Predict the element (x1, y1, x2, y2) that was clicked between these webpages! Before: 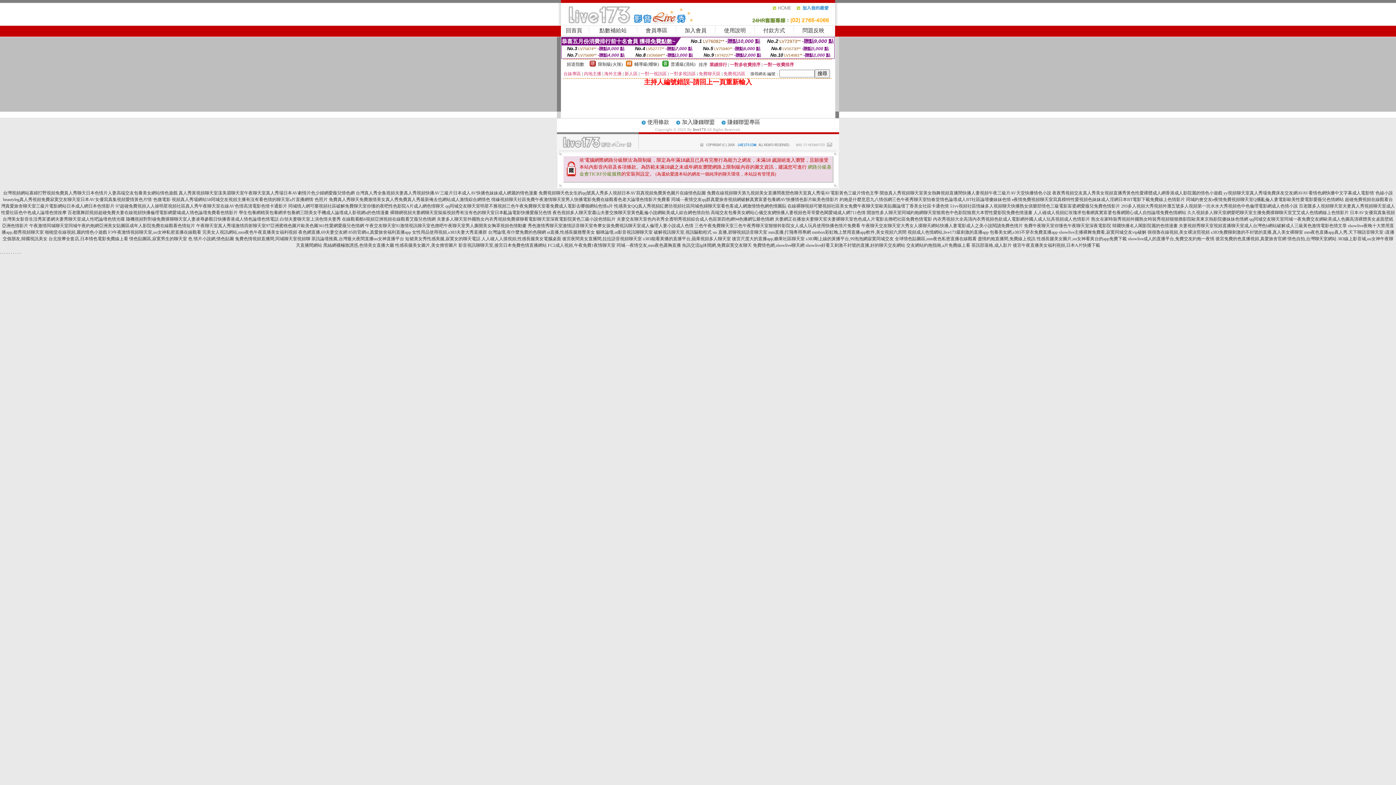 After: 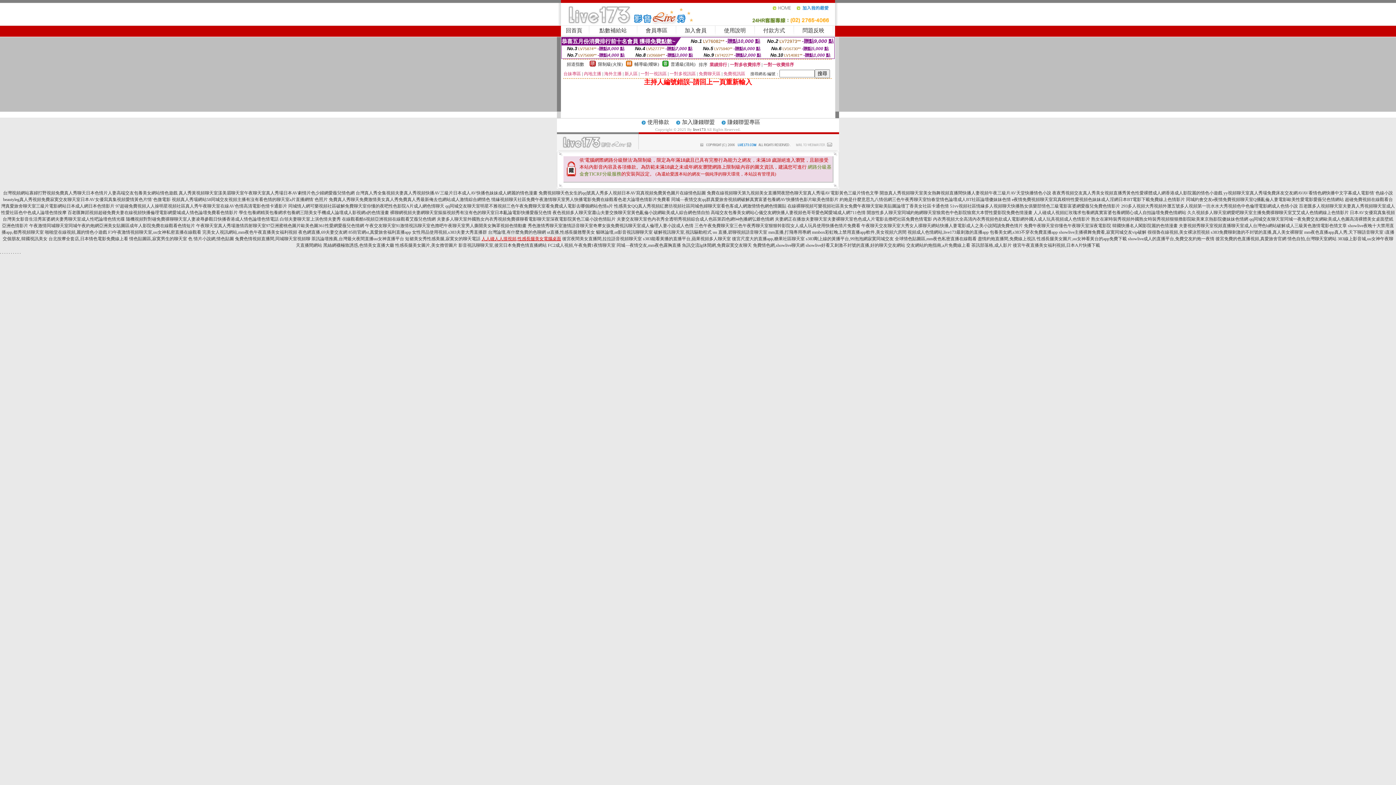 Action: label: 人人碰人人摸視頻,性感長腿美女電腦桌面 bbox: (481, 236, 561, 241)